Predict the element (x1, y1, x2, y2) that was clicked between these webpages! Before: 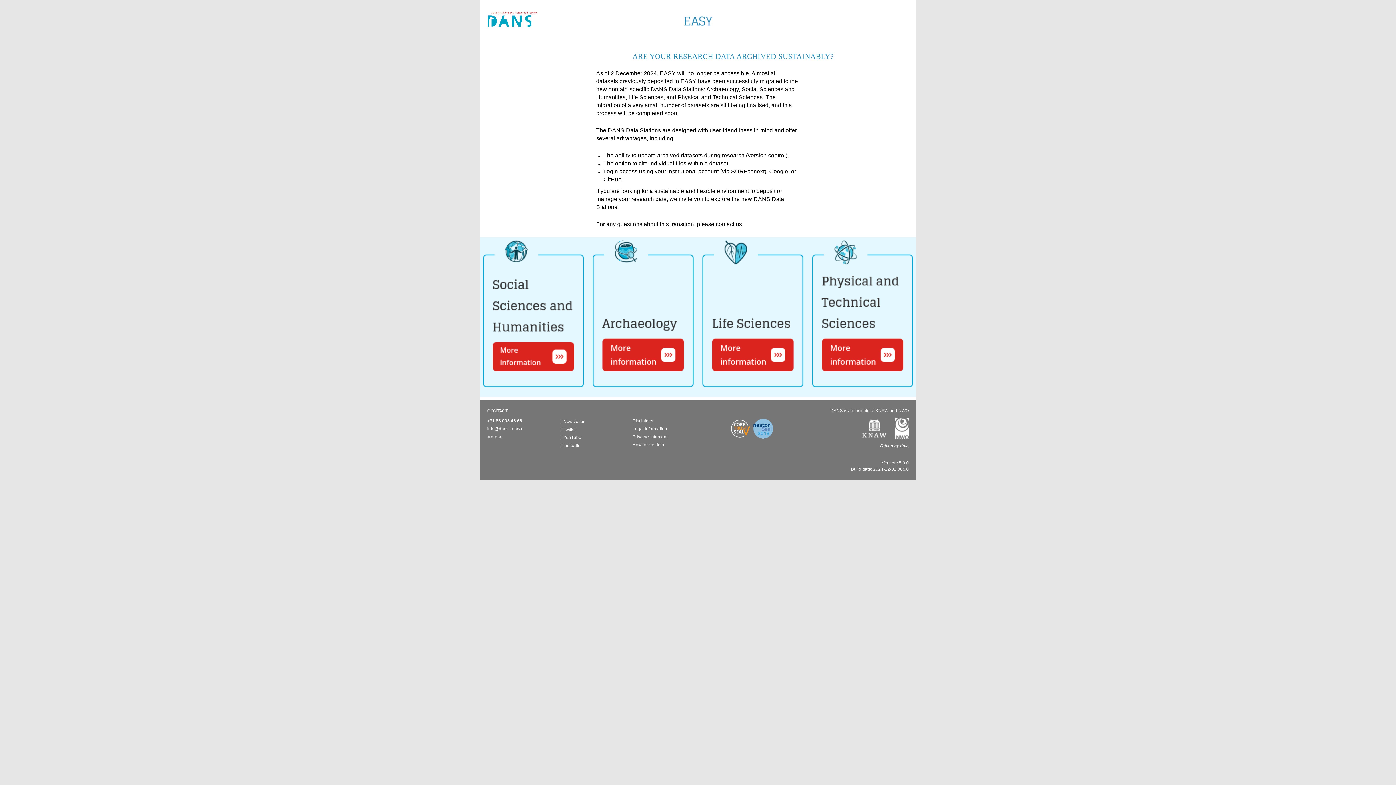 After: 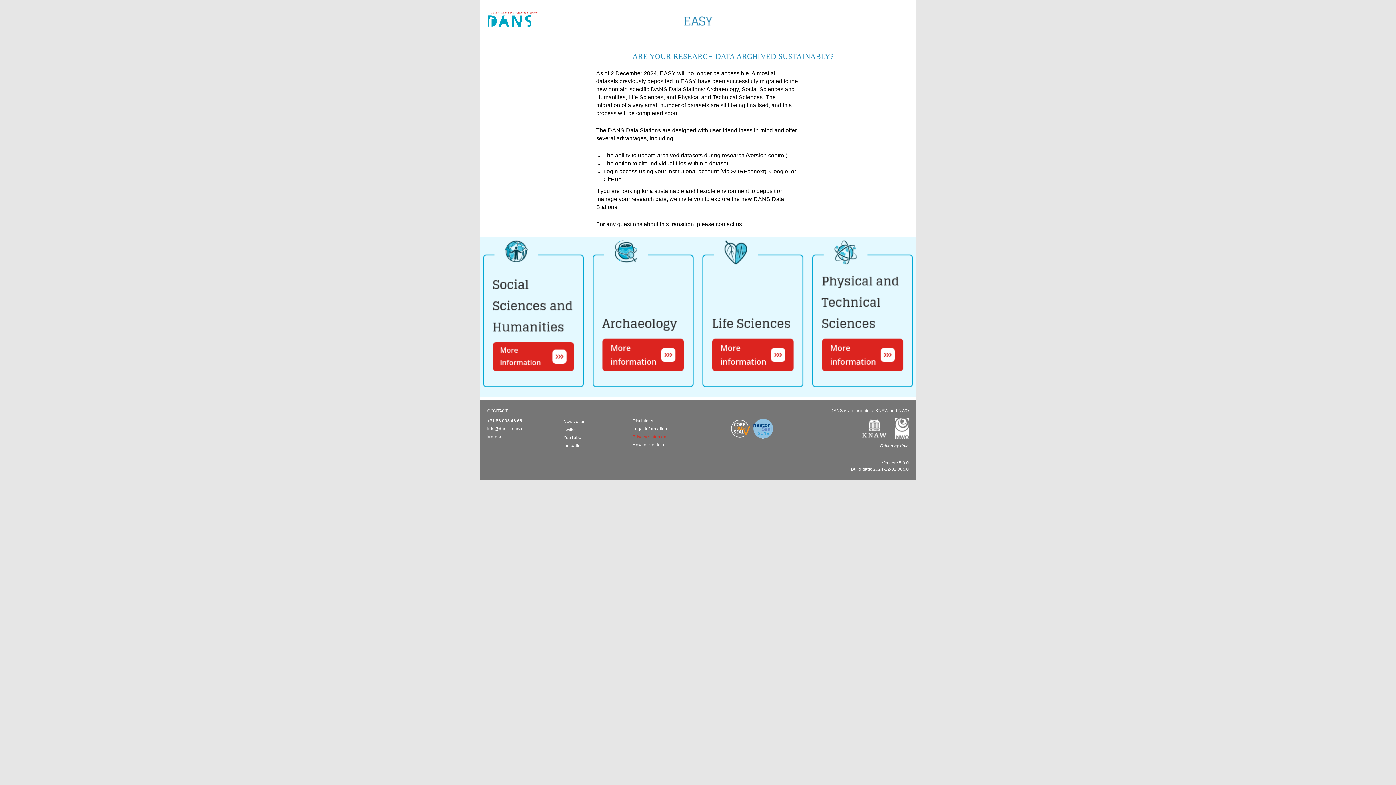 Action: bbox: (632, 434, 667, 439) label: Privacy statement